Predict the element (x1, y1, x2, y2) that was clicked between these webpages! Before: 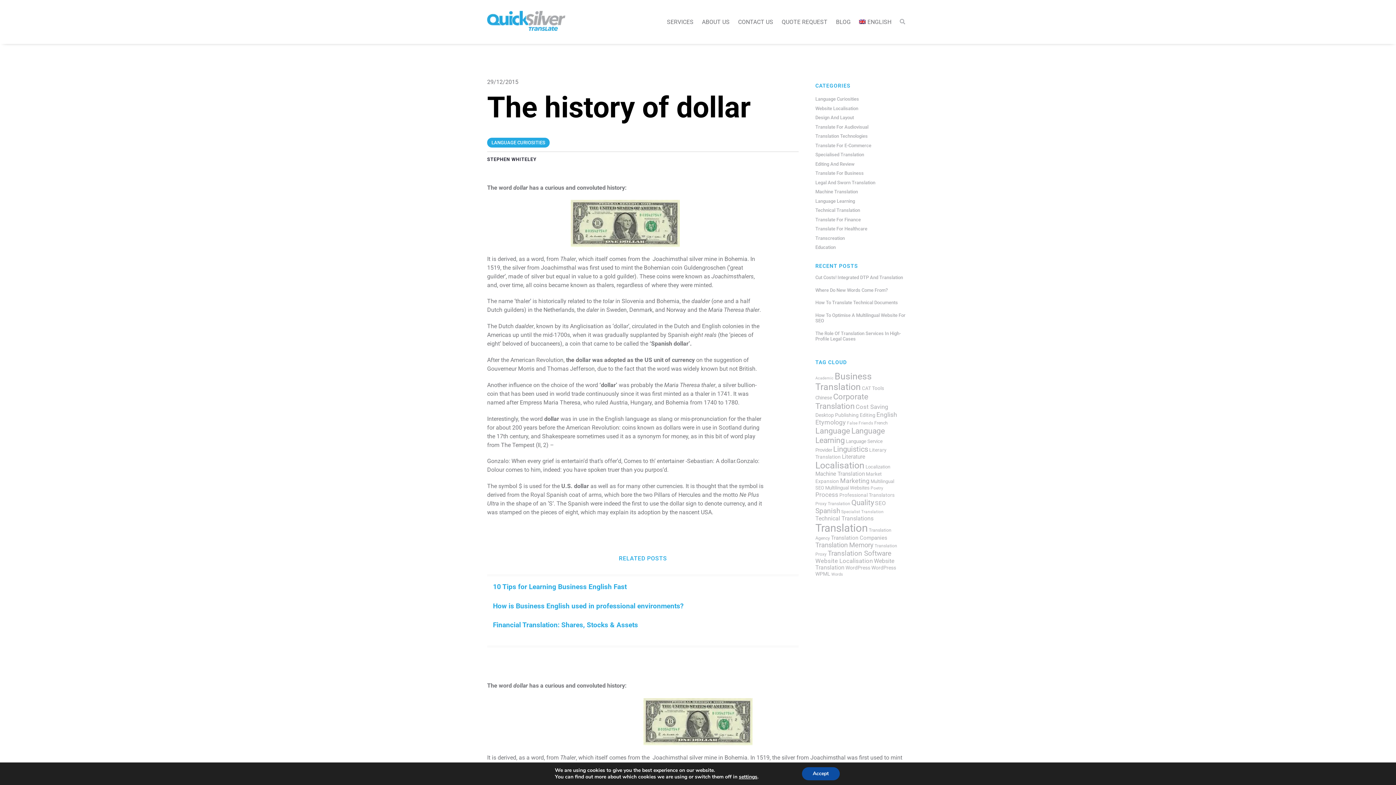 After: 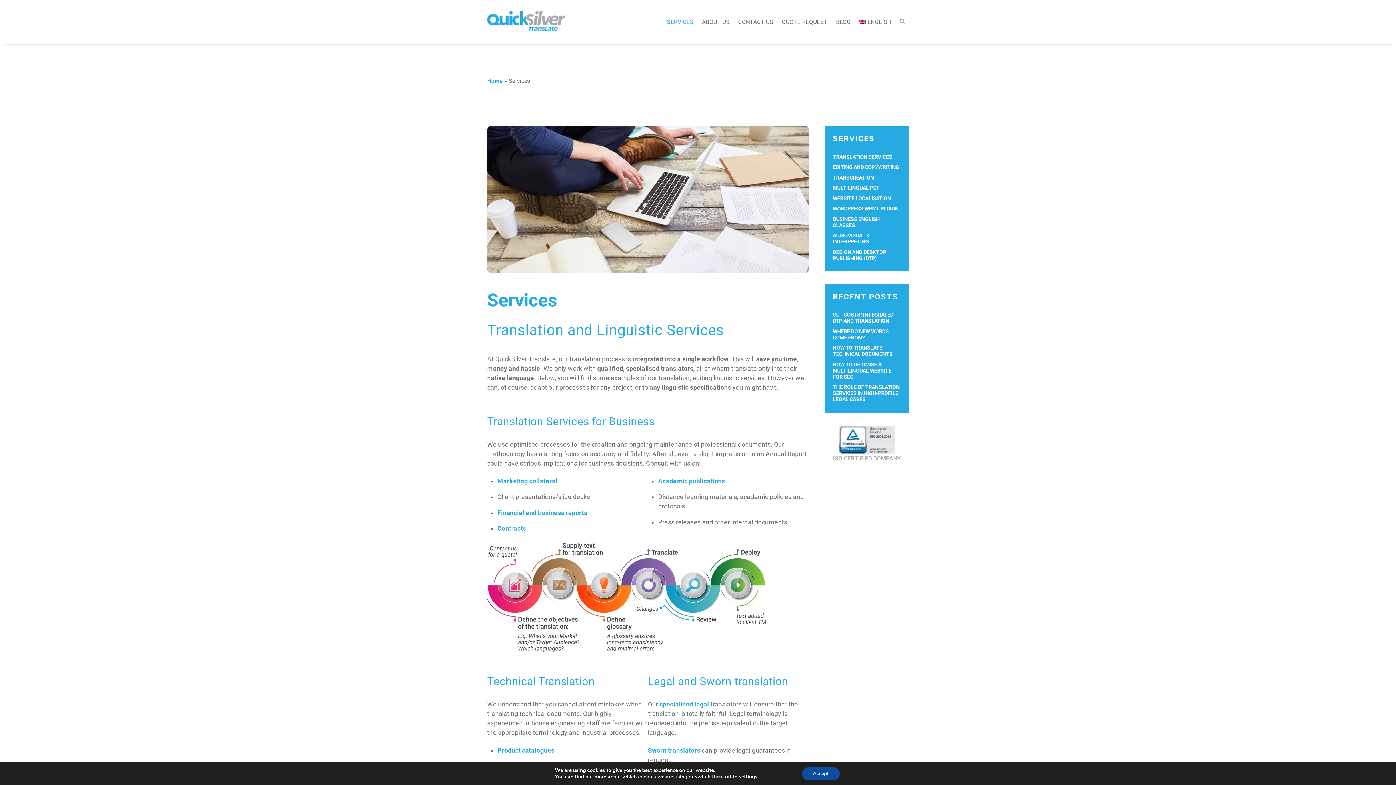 Action: bbox: (663, 13, 697, 30) label: SERVICES